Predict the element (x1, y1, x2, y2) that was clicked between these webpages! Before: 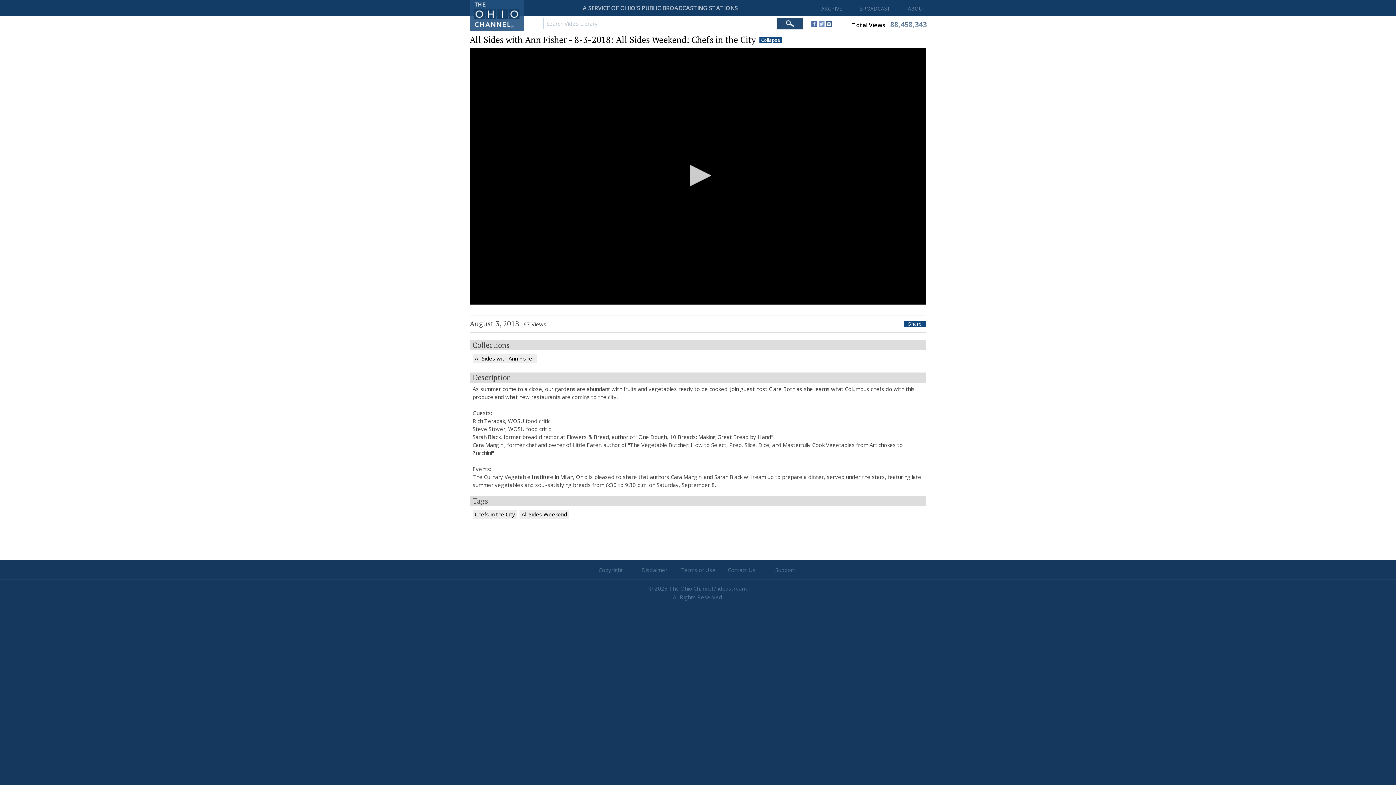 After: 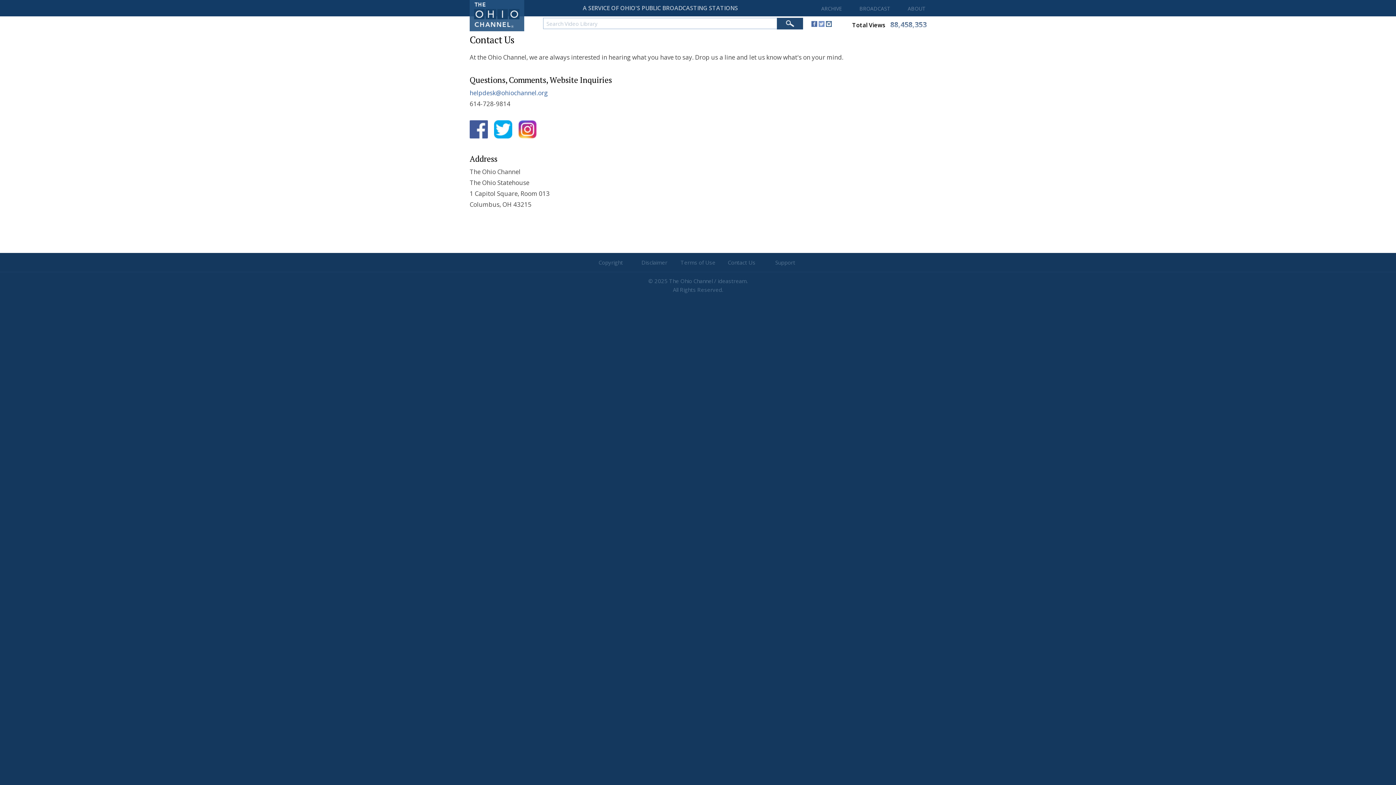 Action: label: Contact Us bbox: (720, 564, 763, 575)